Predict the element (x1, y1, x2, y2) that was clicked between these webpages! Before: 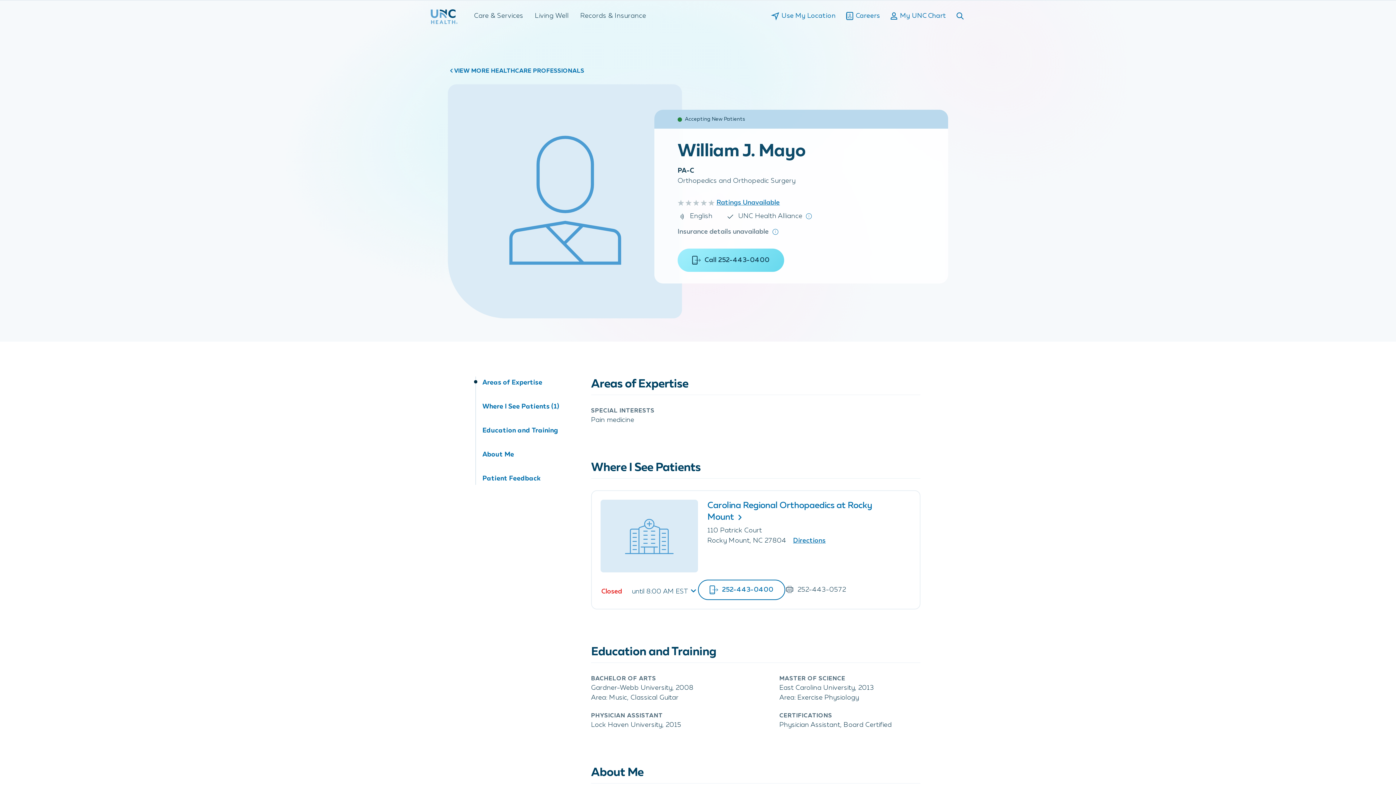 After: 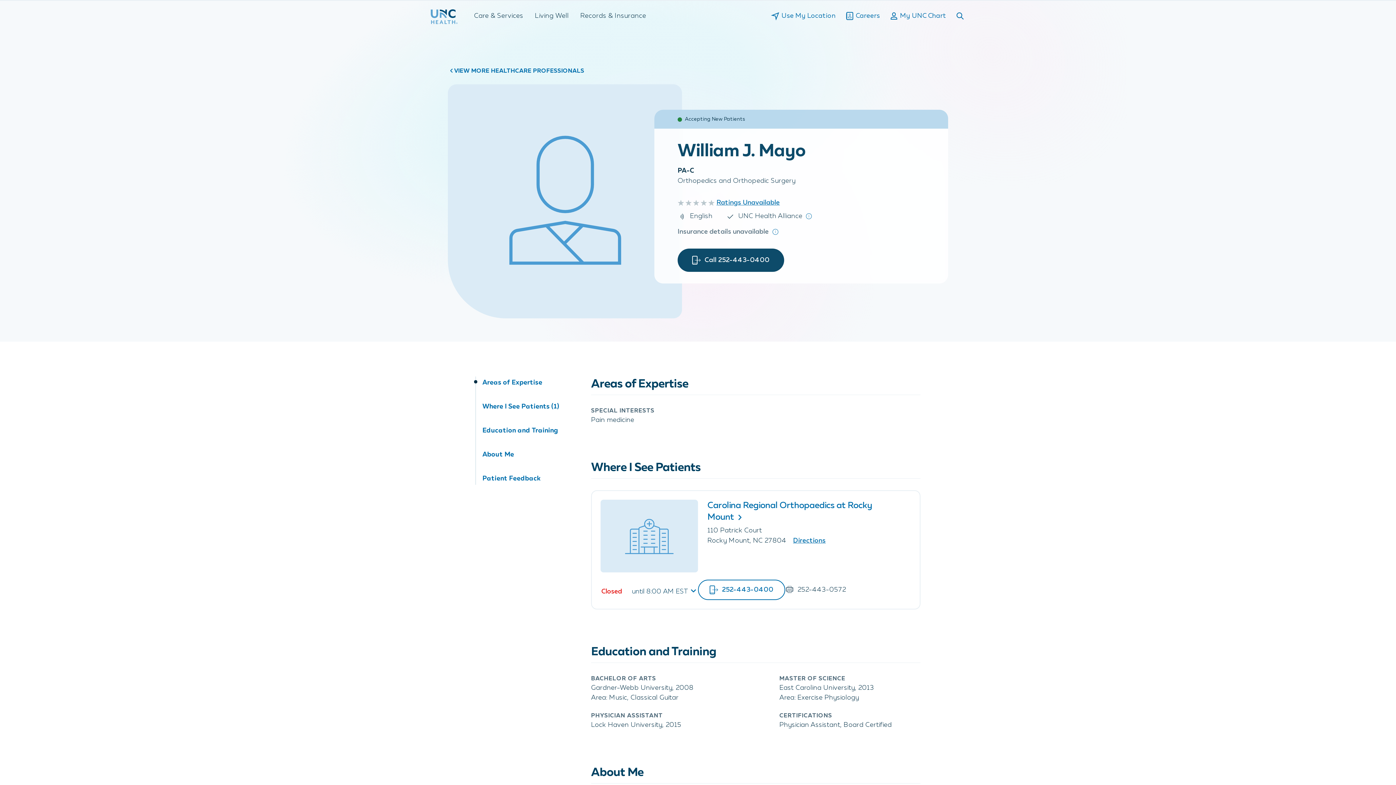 Action: label: Call 252-443-0400 bbox: (677, 248, 784, 272)